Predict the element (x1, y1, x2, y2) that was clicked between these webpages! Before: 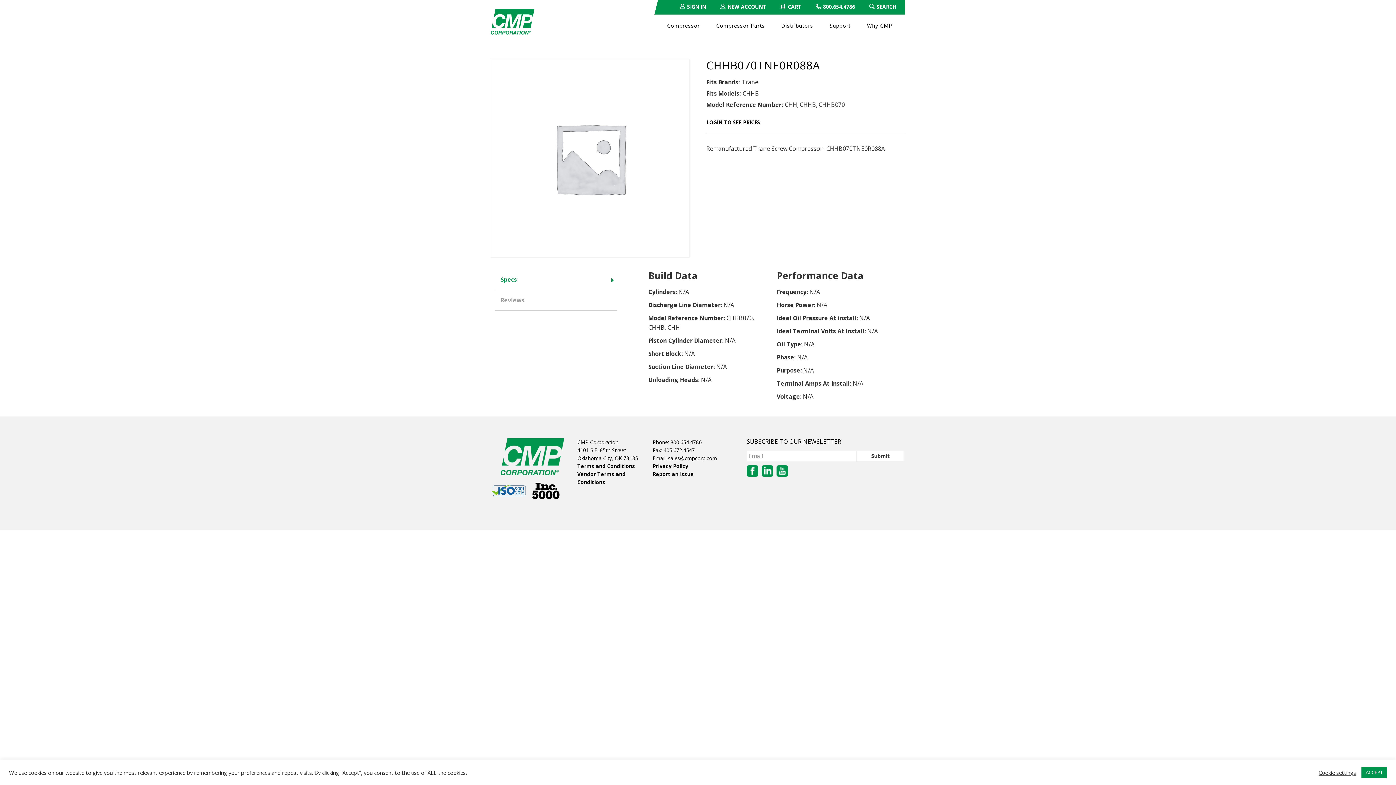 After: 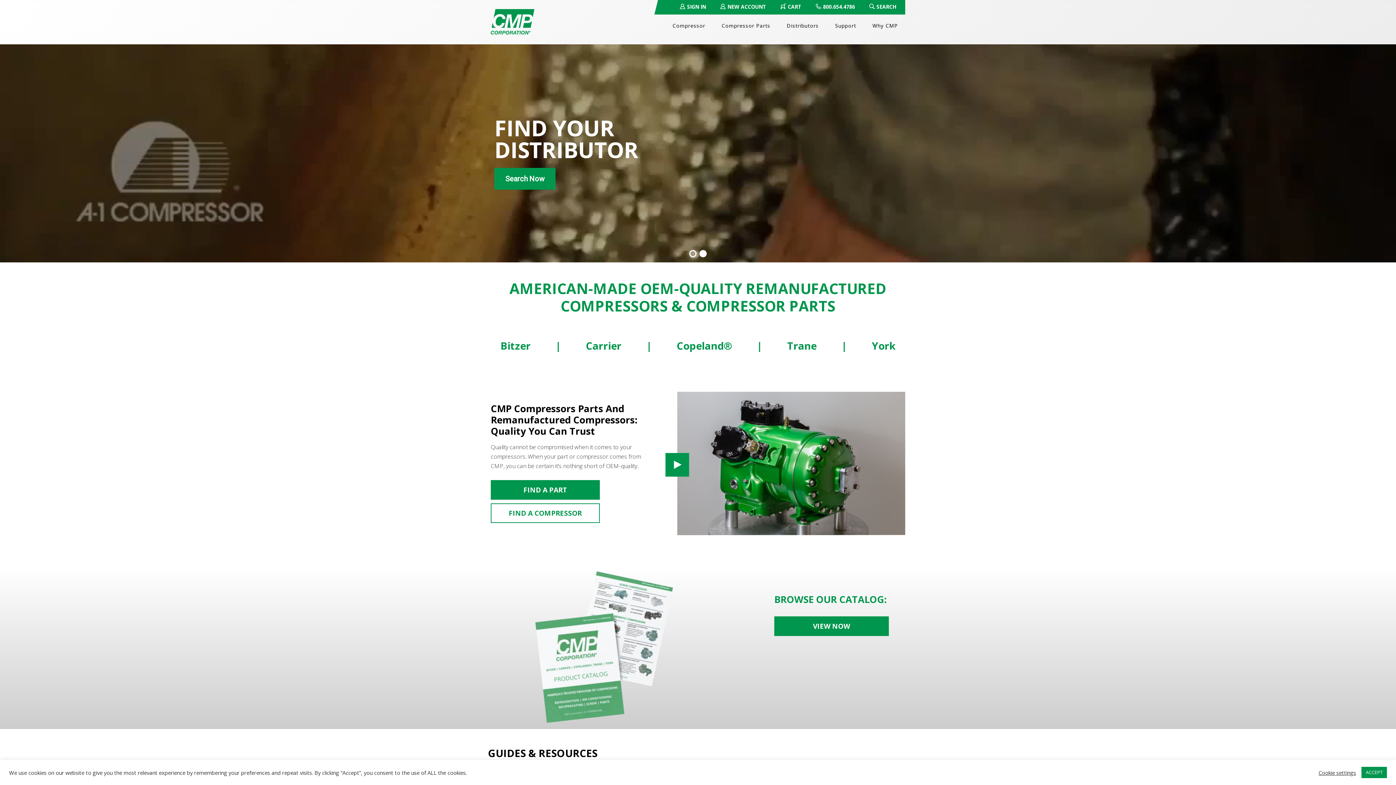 Action: bbox: (490, 28, 534, 36)